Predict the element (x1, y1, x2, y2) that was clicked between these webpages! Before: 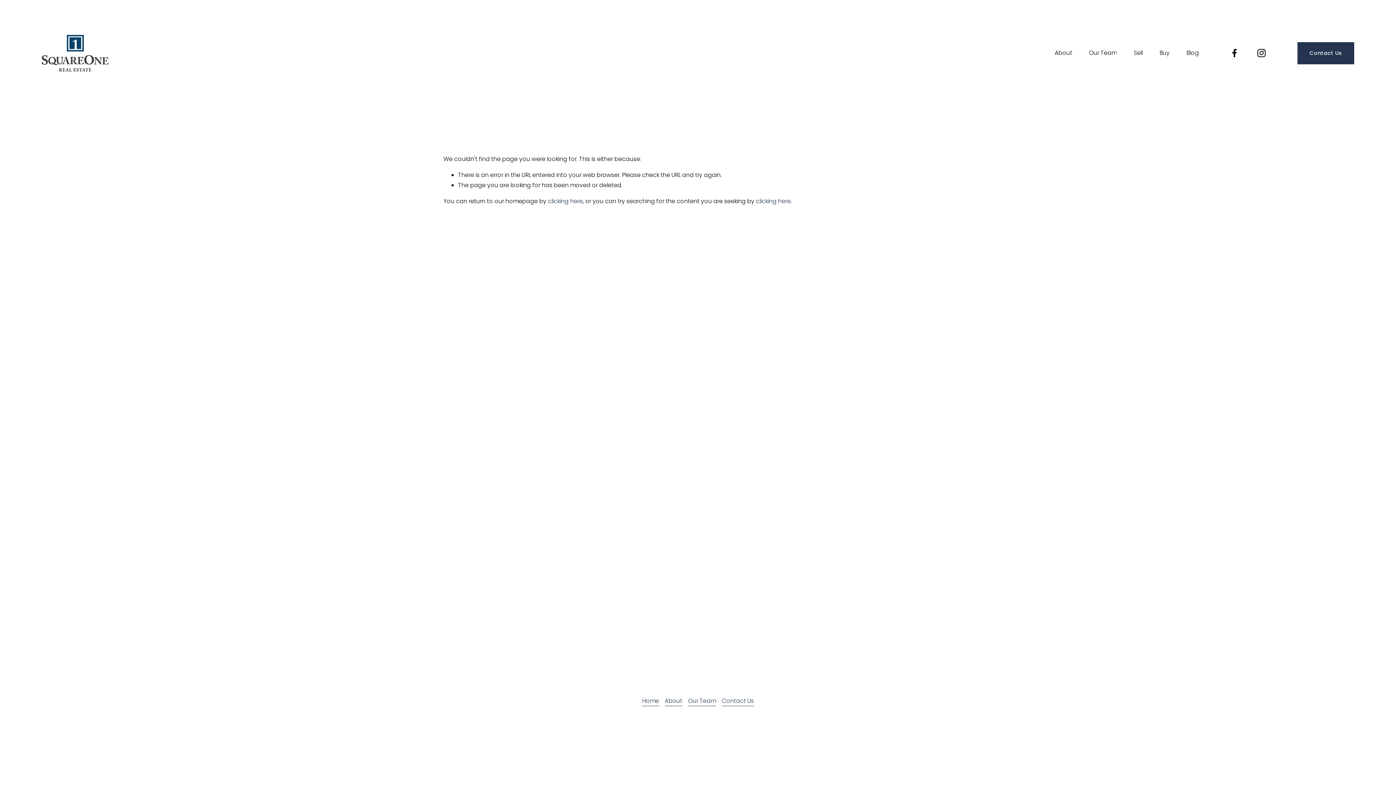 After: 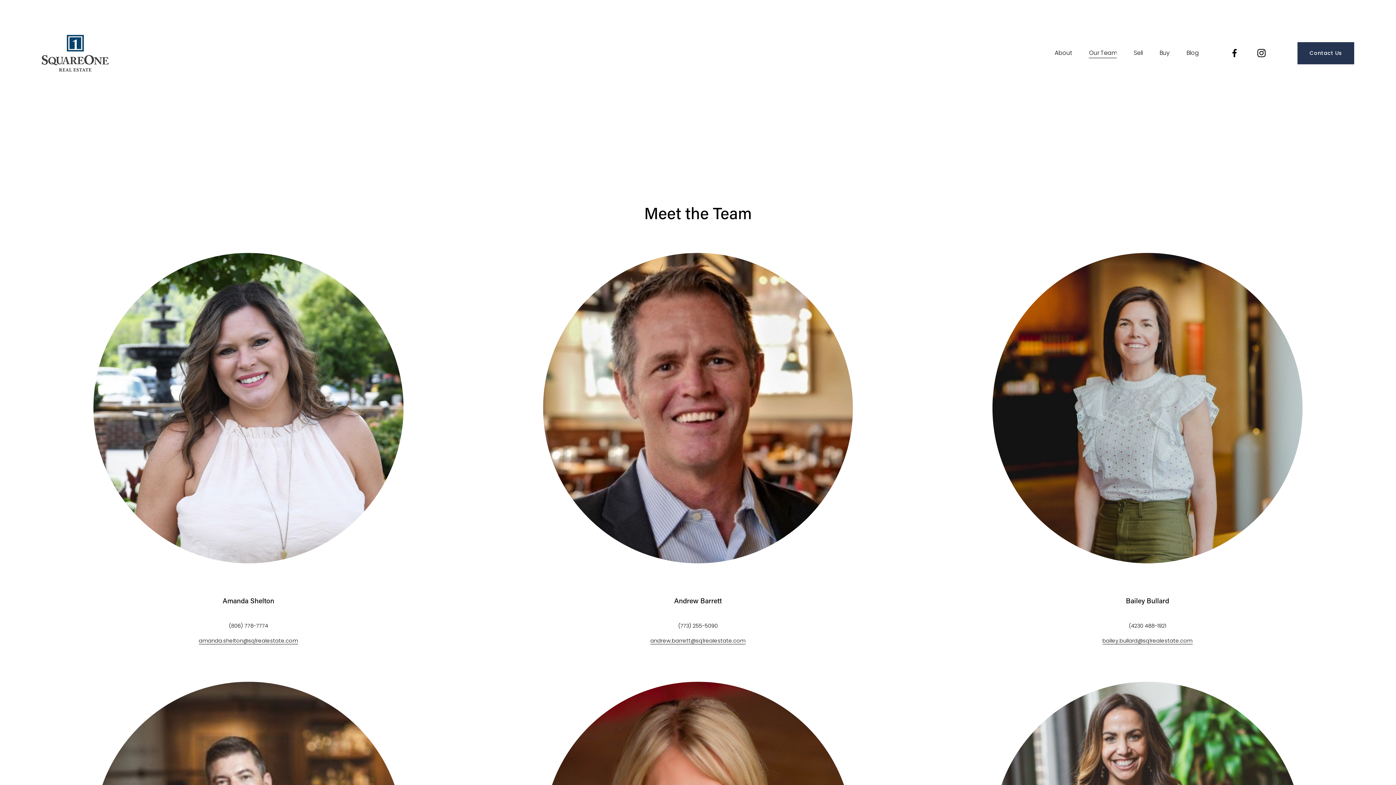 Action: bbox: (688, 696, 716, 706) label: Our Team